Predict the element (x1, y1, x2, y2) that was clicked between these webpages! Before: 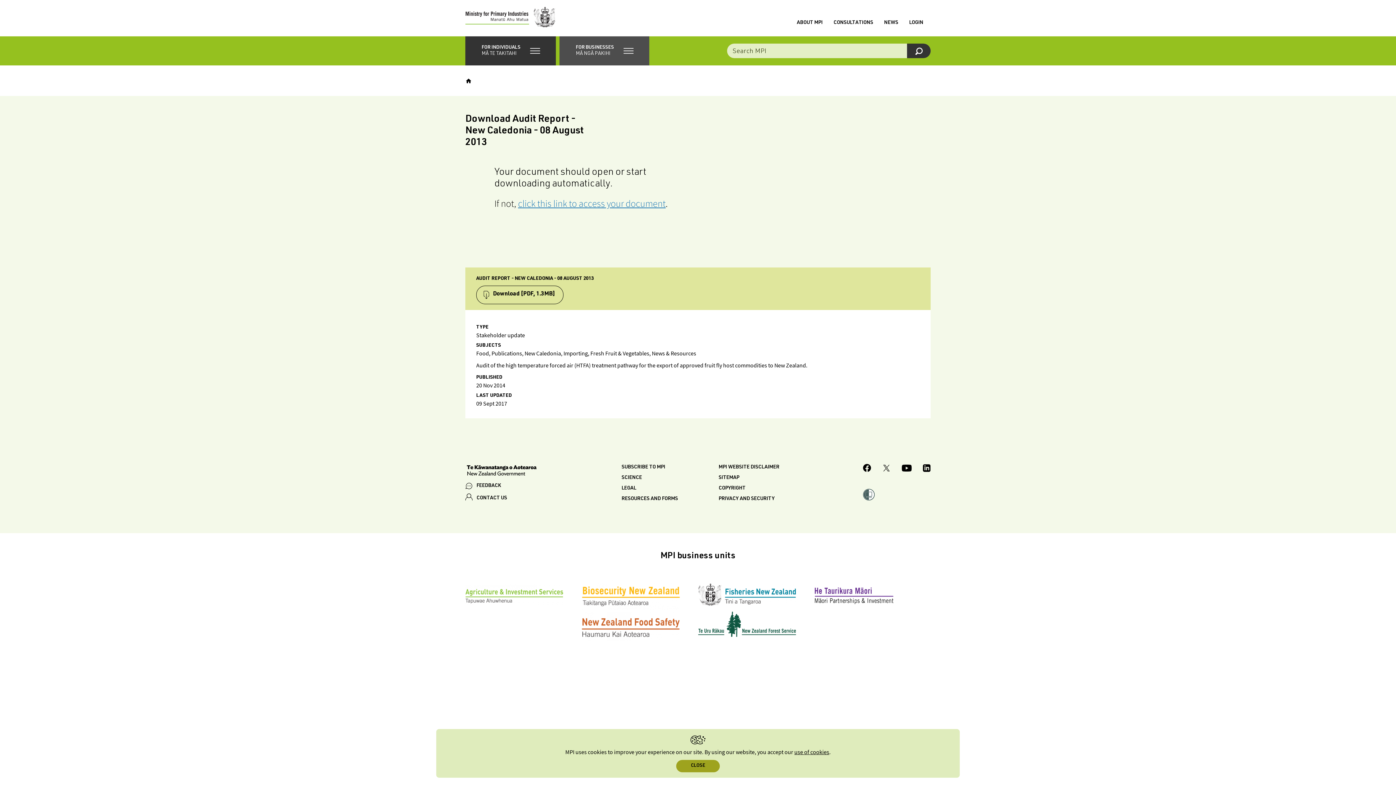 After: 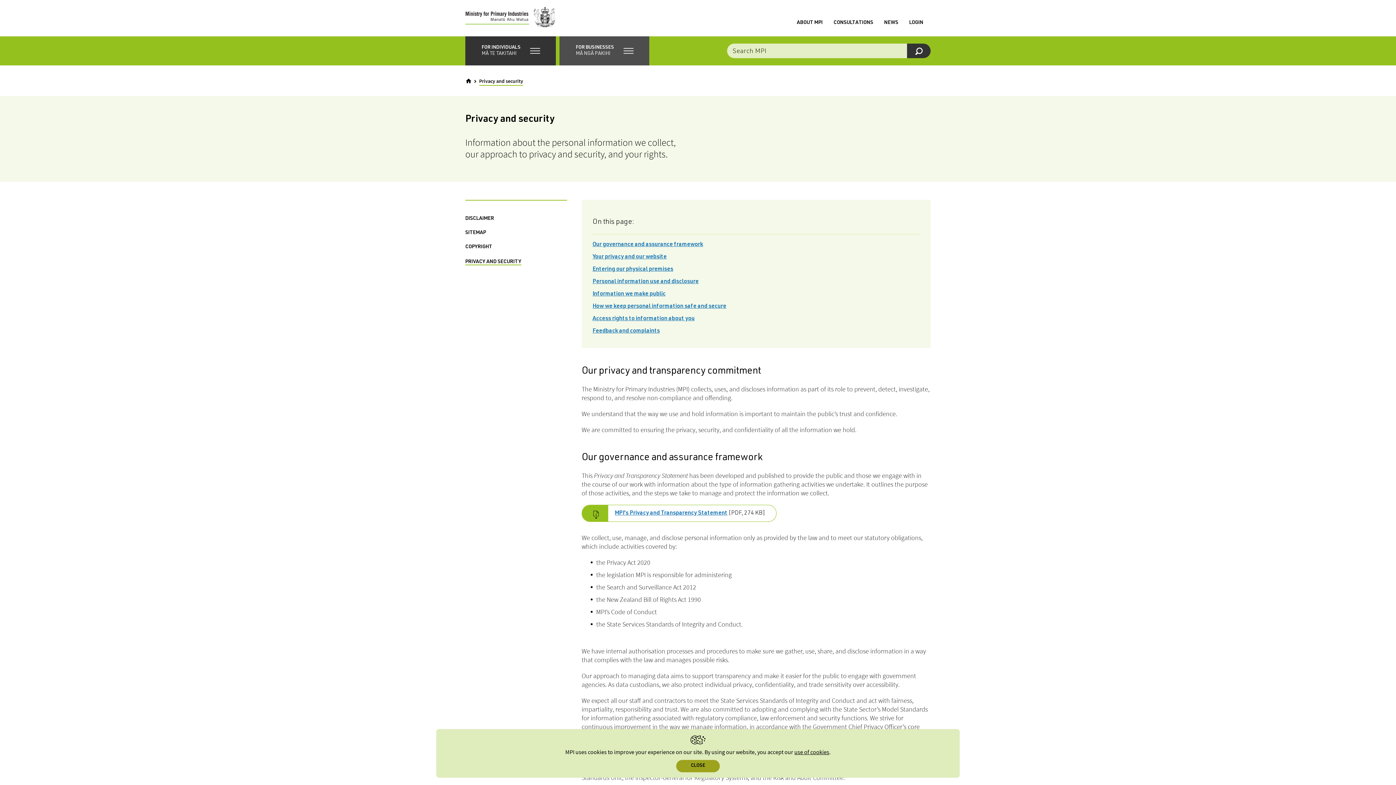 Action: label: PRIVACY AND SECURITY bbox: (718, 496, 774, 501)